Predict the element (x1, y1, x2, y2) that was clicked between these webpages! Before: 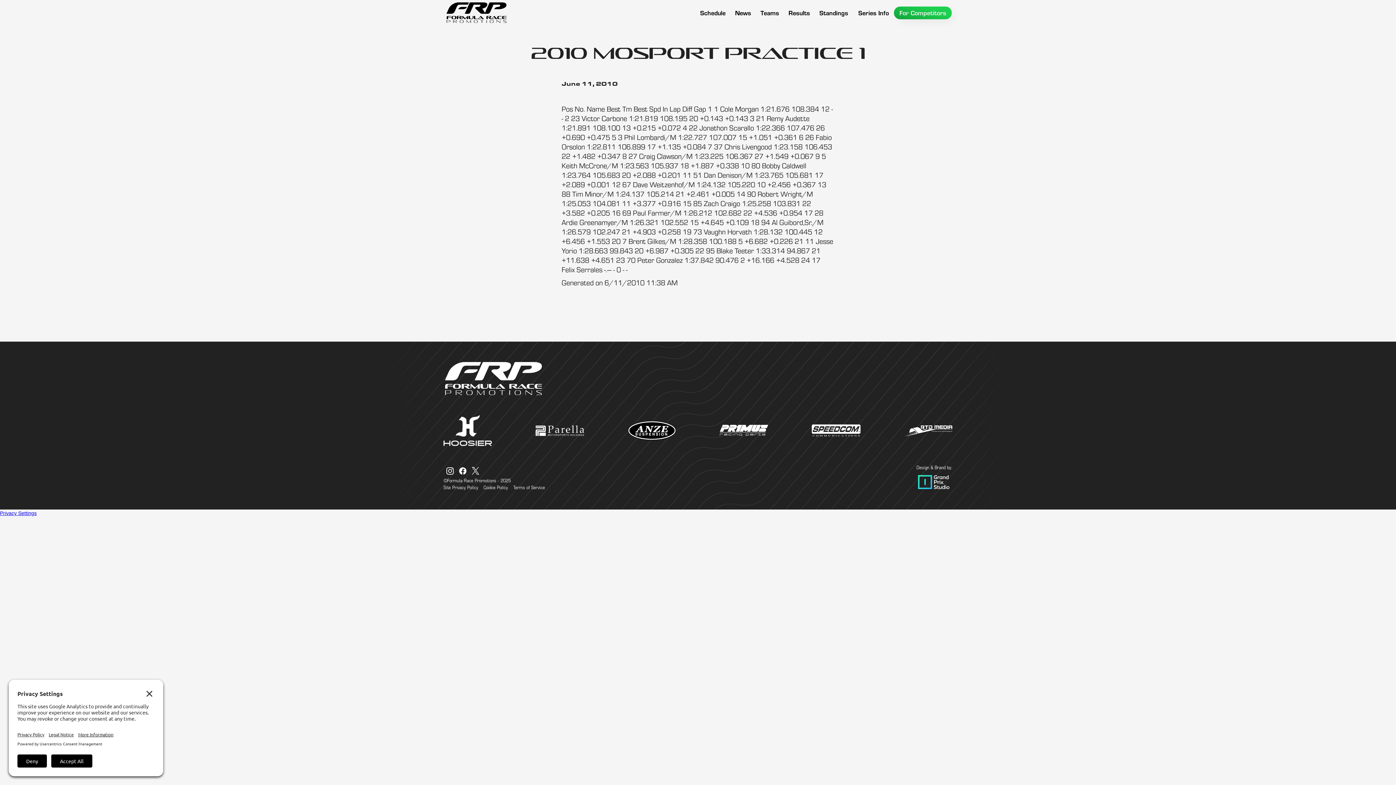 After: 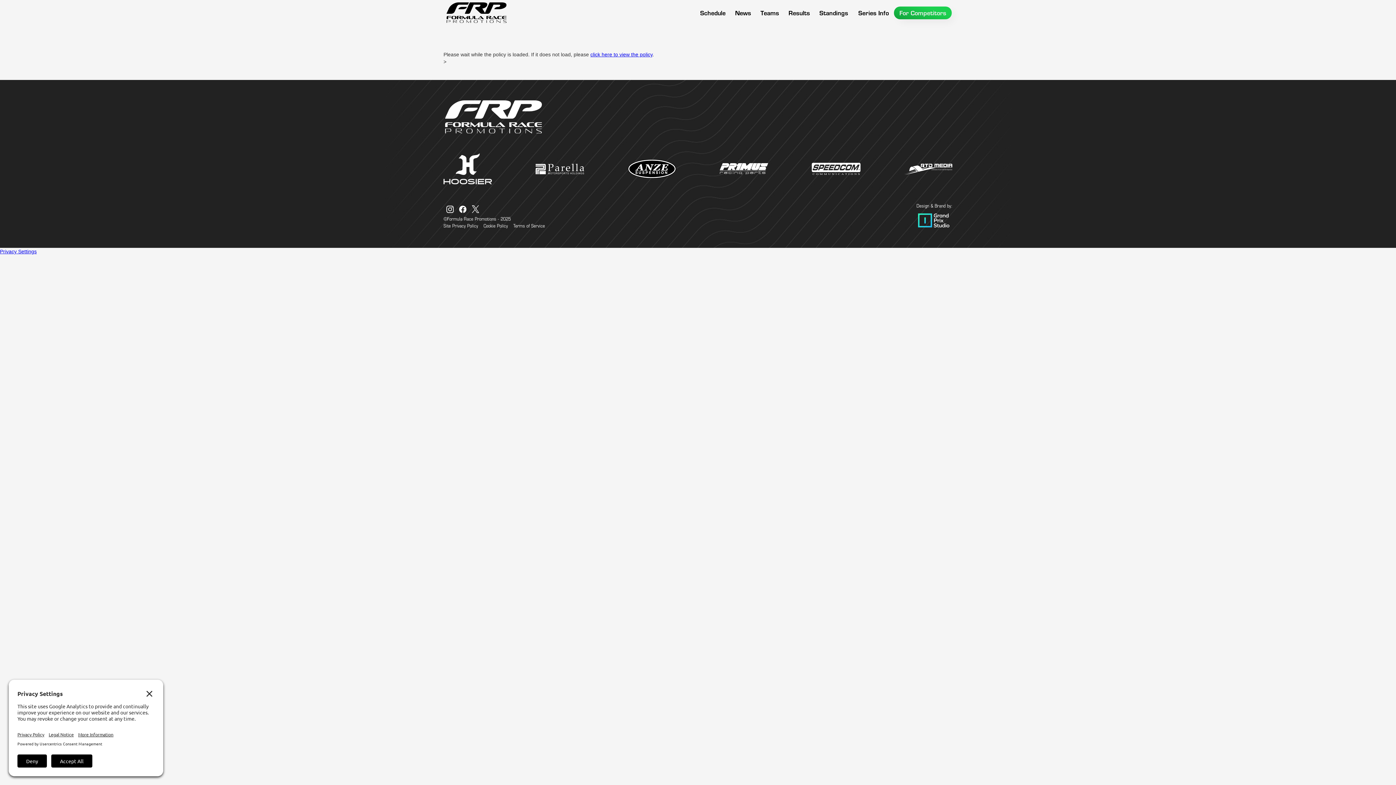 Action: bbox: (483, 484, 508, 491) label: Cookie Policy